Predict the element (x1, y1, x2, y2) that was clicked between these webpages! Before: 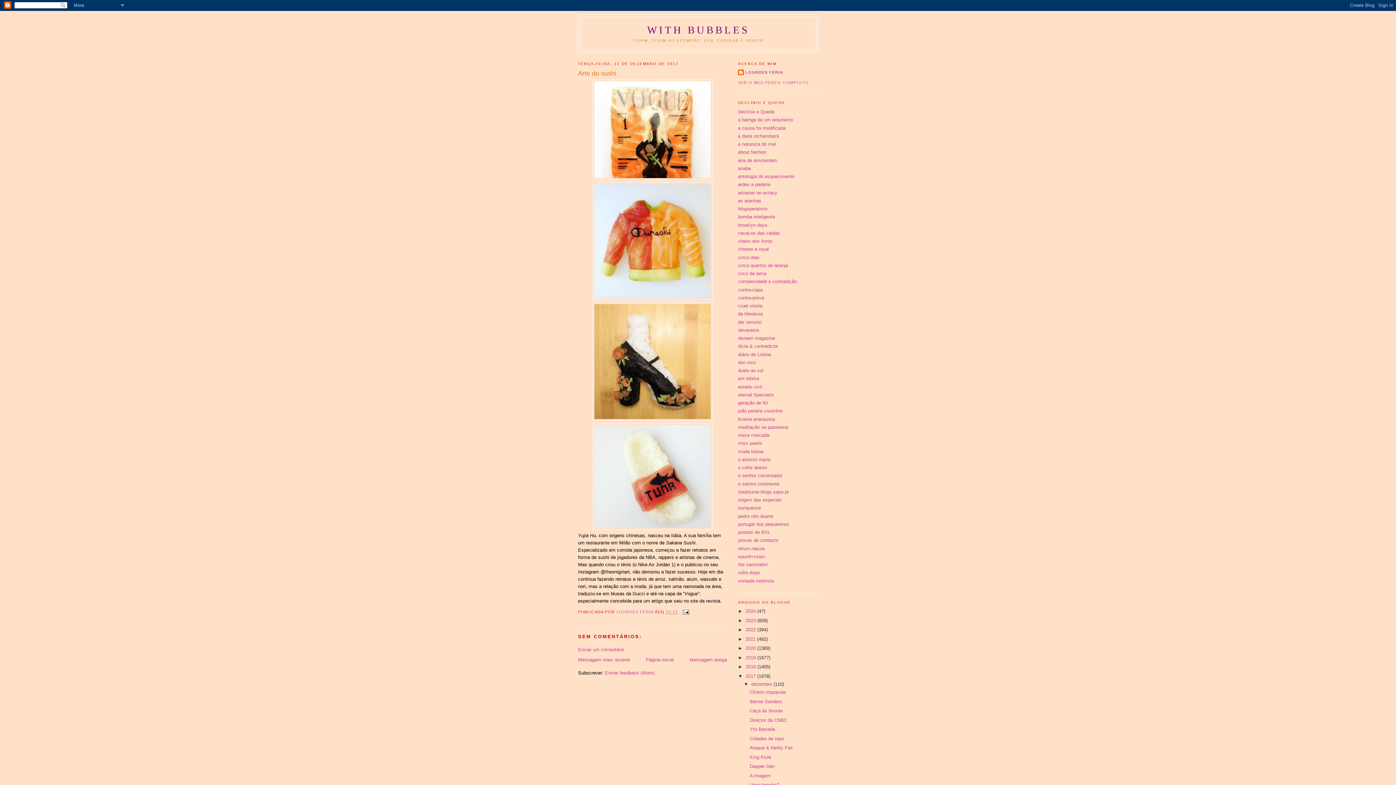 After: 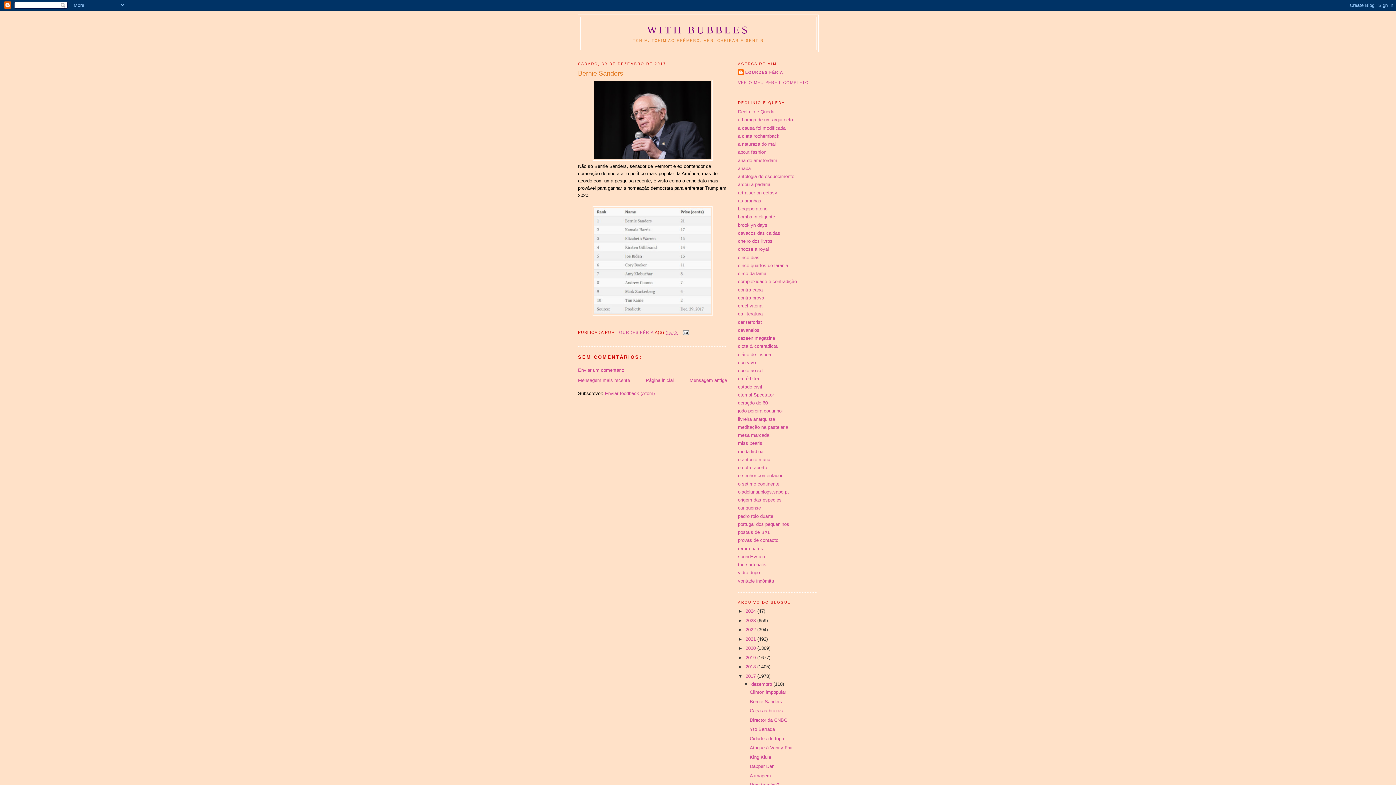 Action: bbox: (749, 699, 782, 704) label: Bernie Sanders